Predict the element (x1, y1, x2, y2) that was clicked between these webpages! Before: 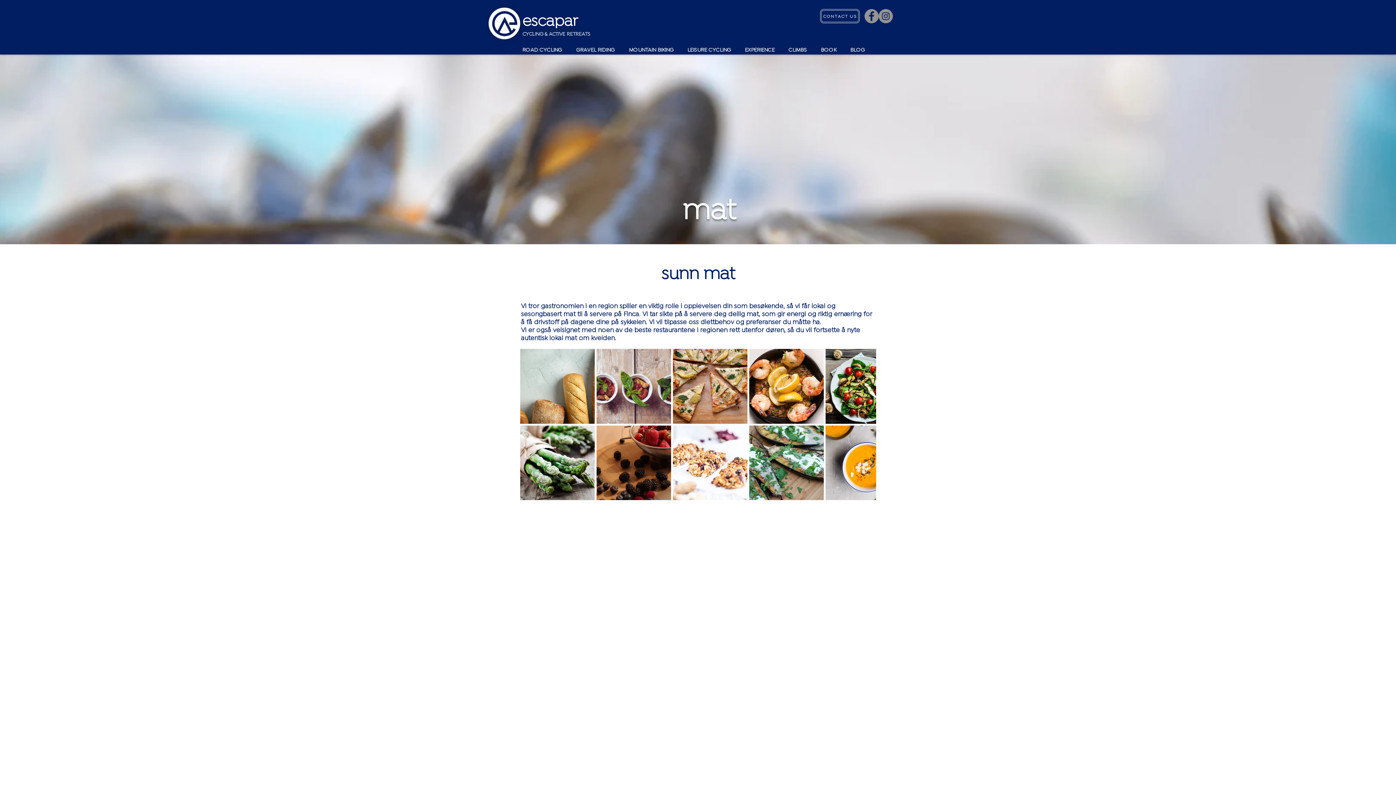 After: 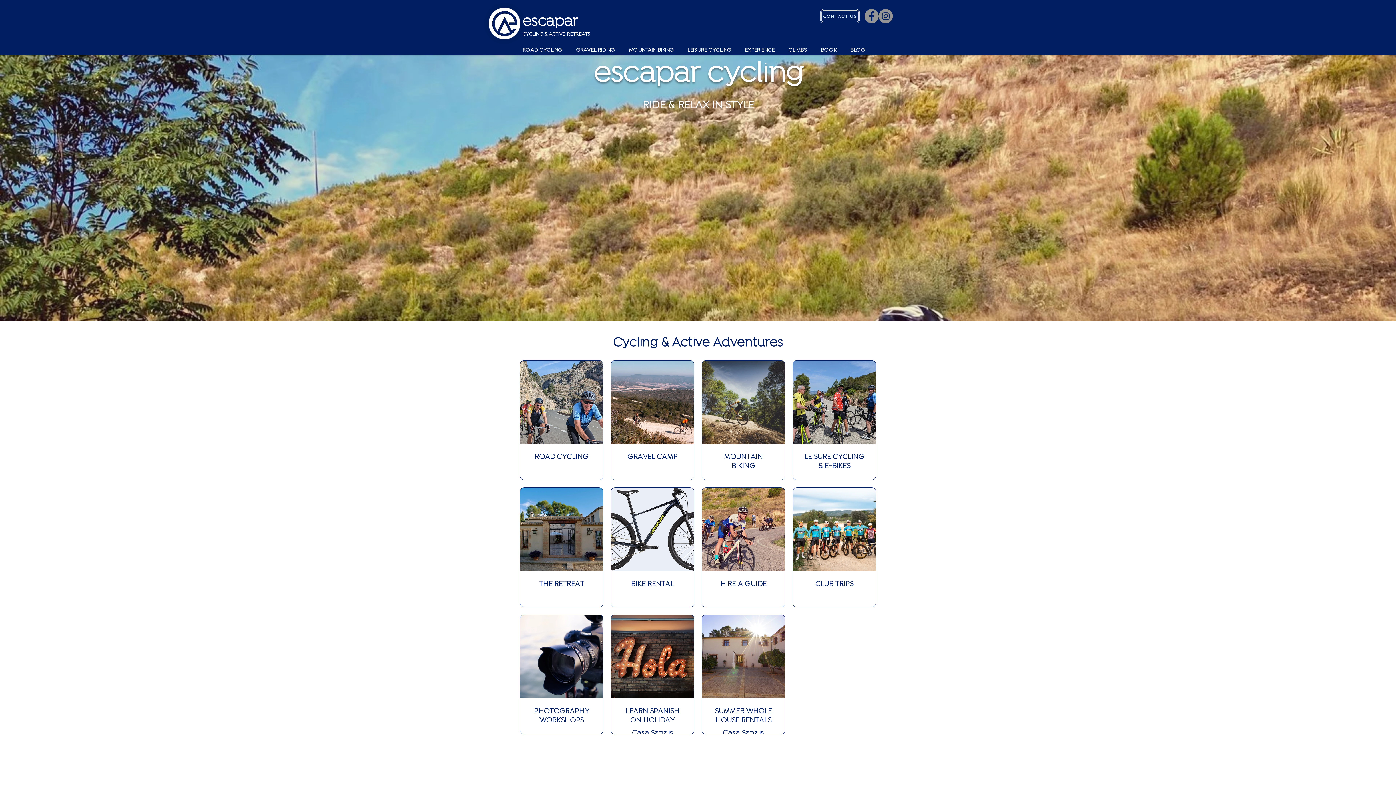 Action: bbox: (488, 7, 520, 39)